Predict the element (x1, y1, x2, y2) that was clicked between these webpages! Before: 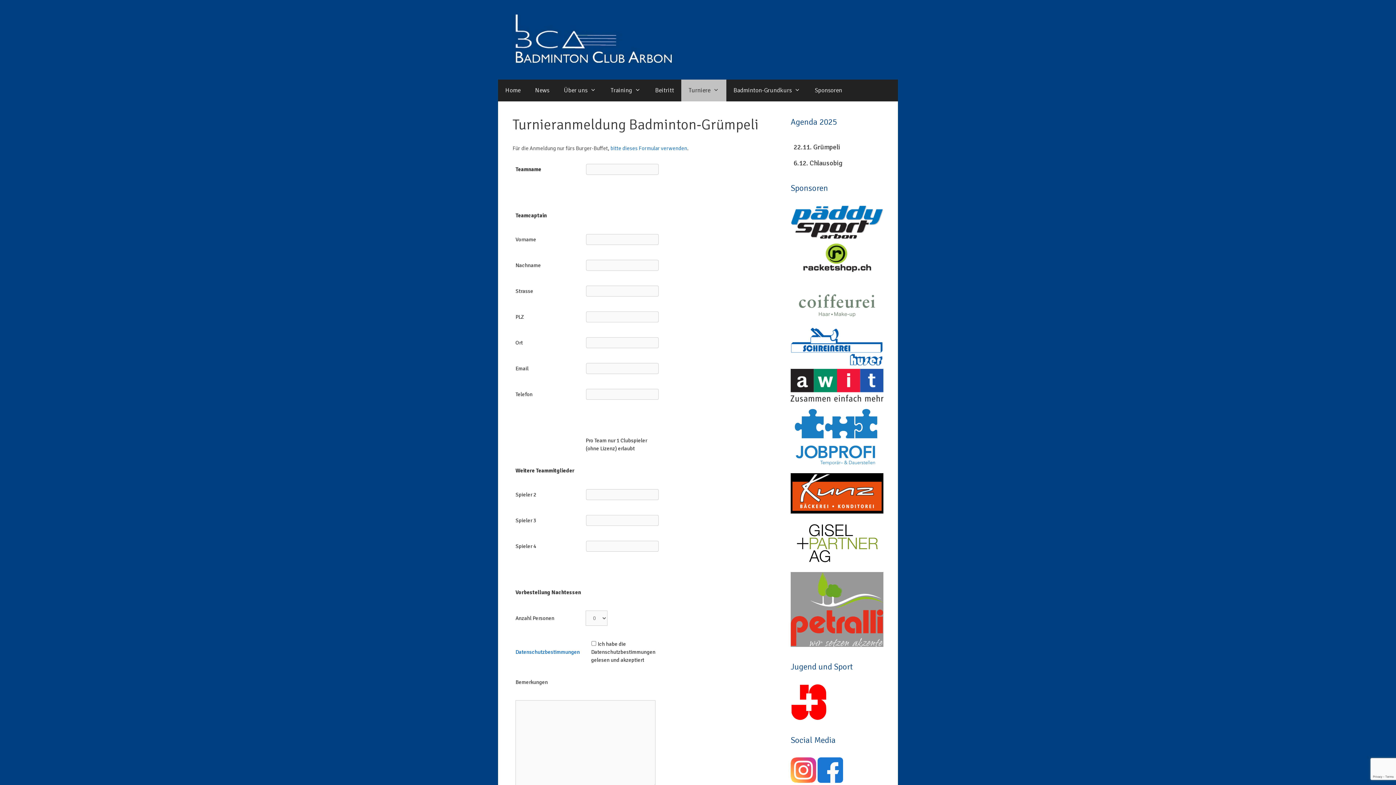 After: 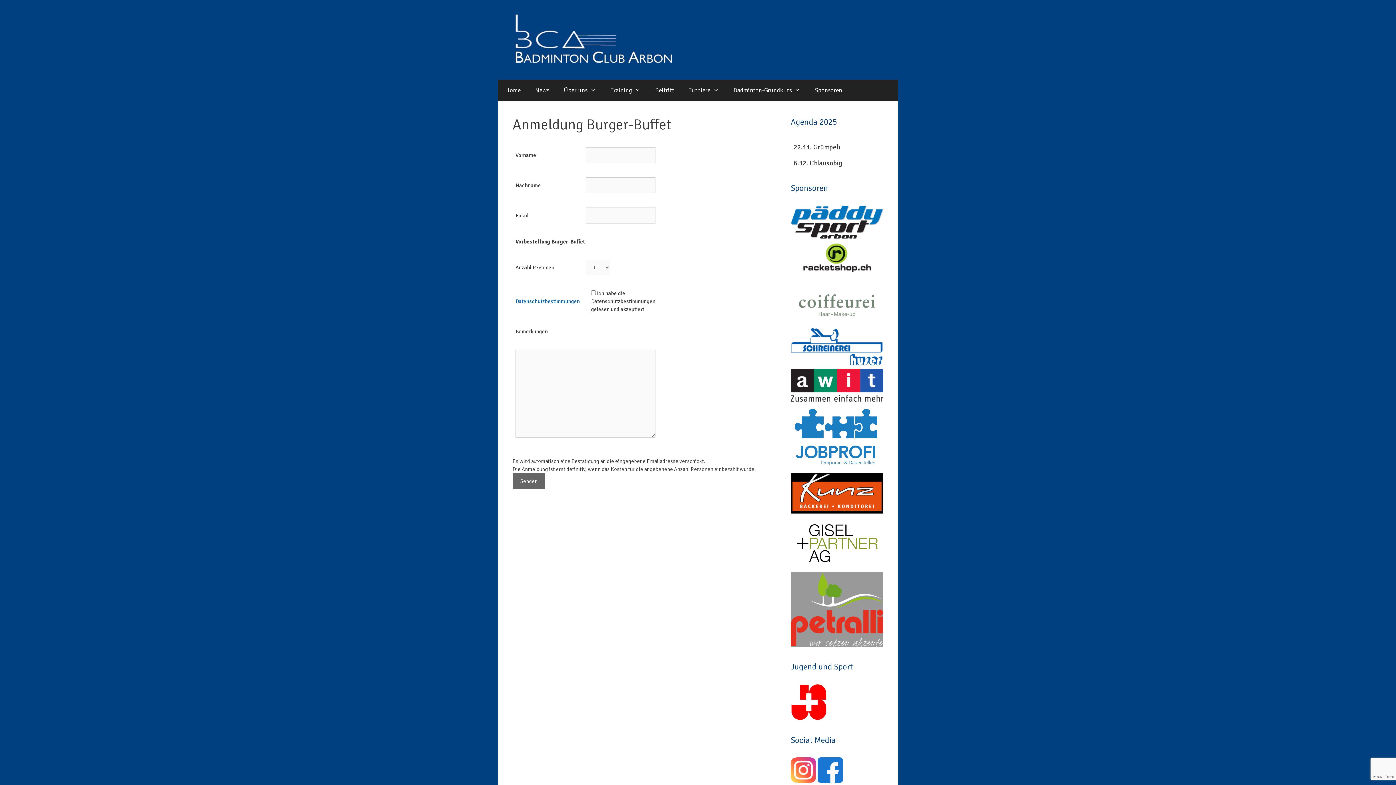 Action: bbox: (610, 145, 687, 151) label: bitte dieses Formular verwenden